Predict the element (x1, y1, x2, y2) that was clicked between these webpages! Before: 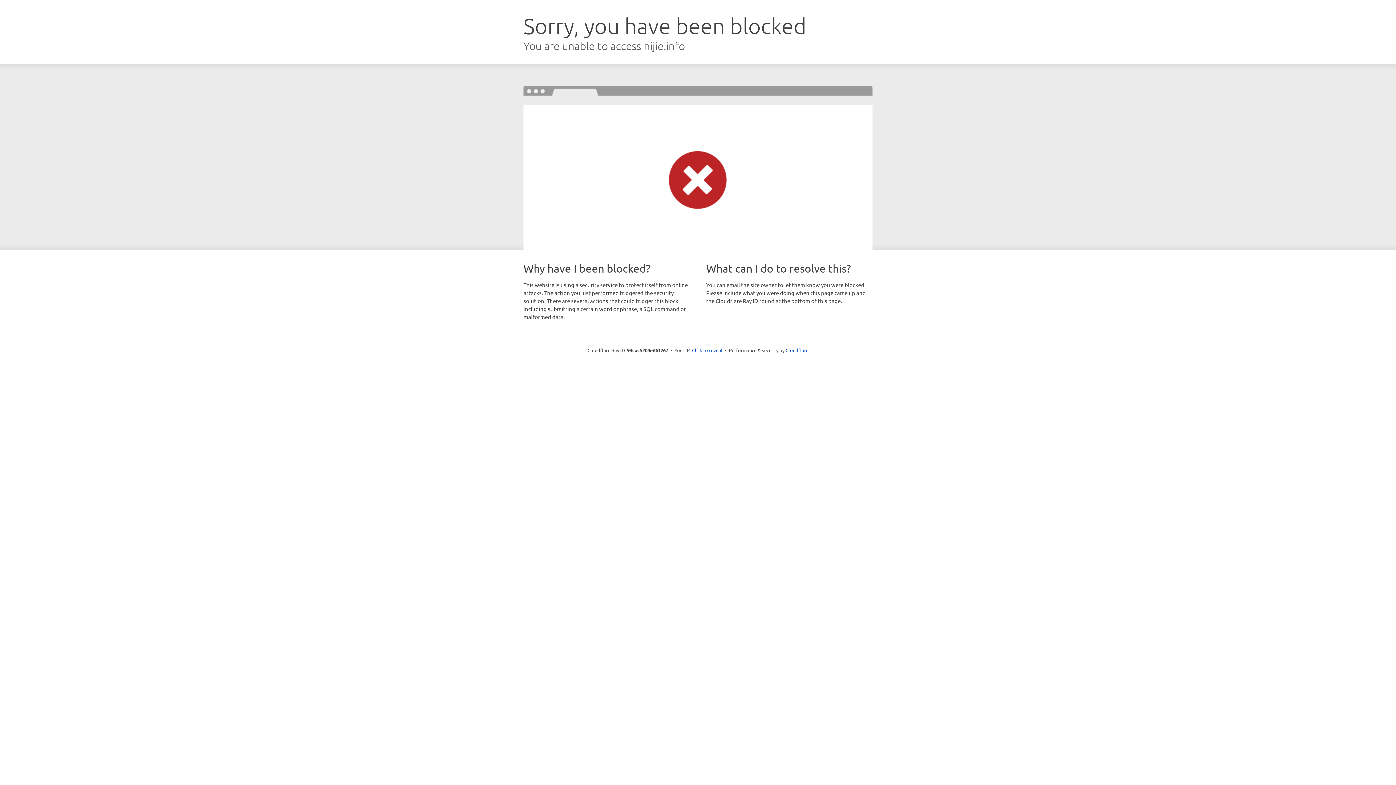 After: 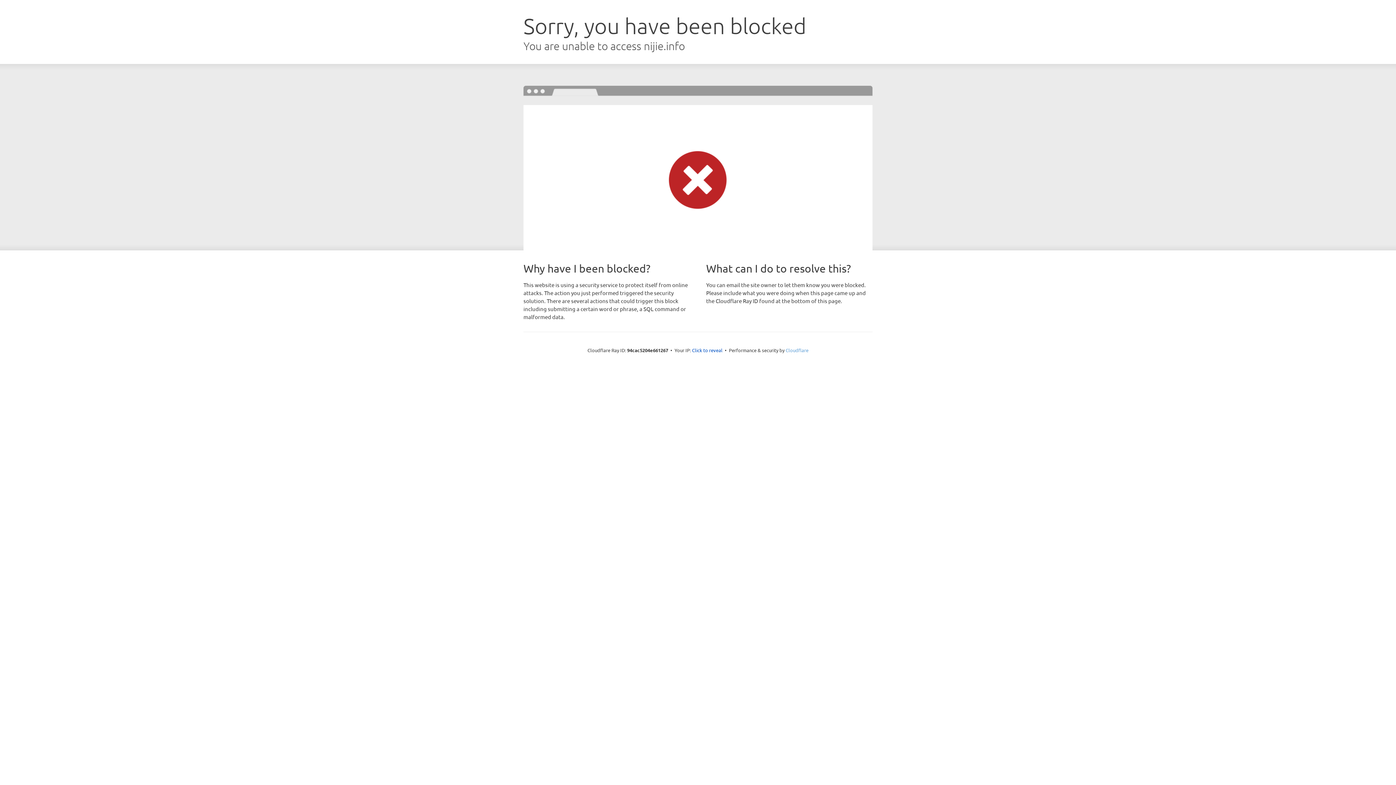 Action: label: Cloudflare bbox: (785, 347, 808, 353)